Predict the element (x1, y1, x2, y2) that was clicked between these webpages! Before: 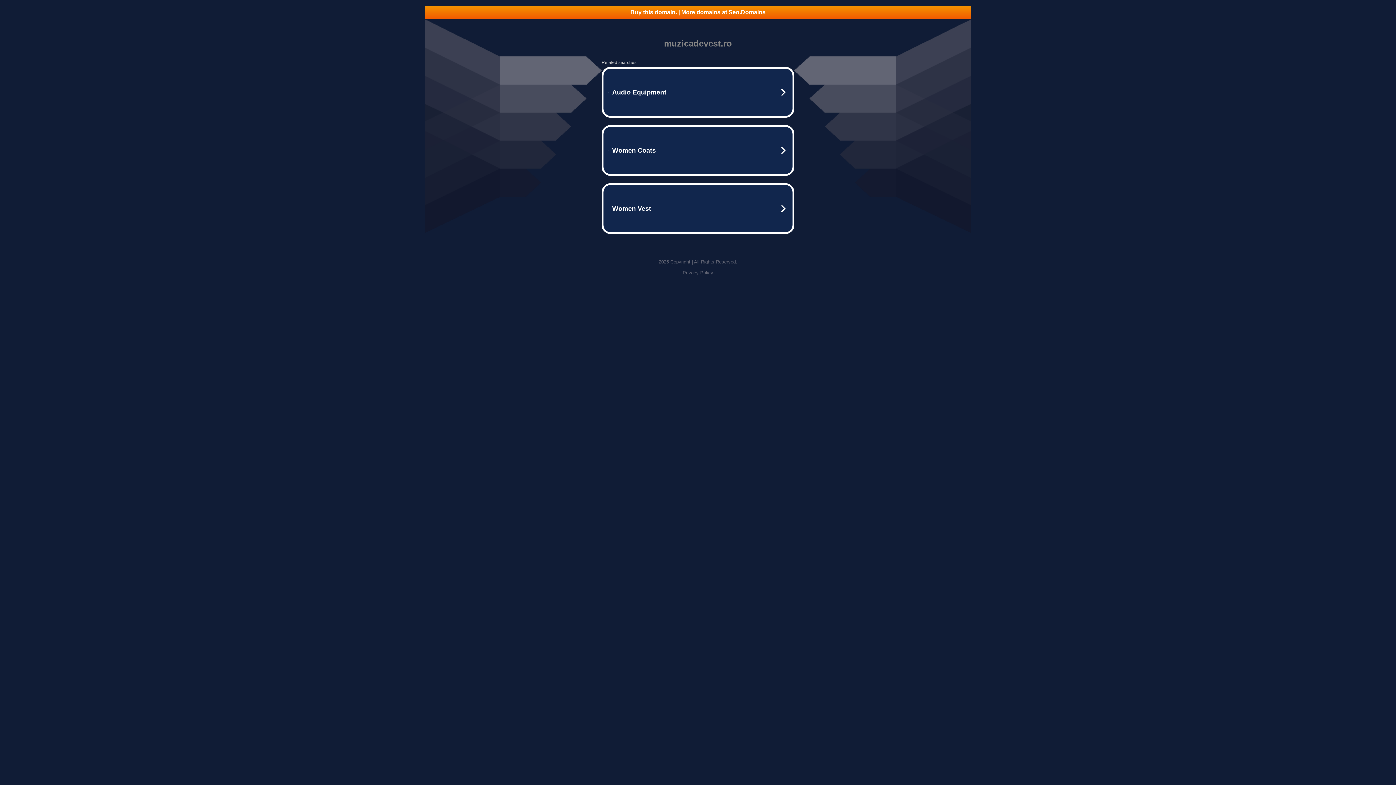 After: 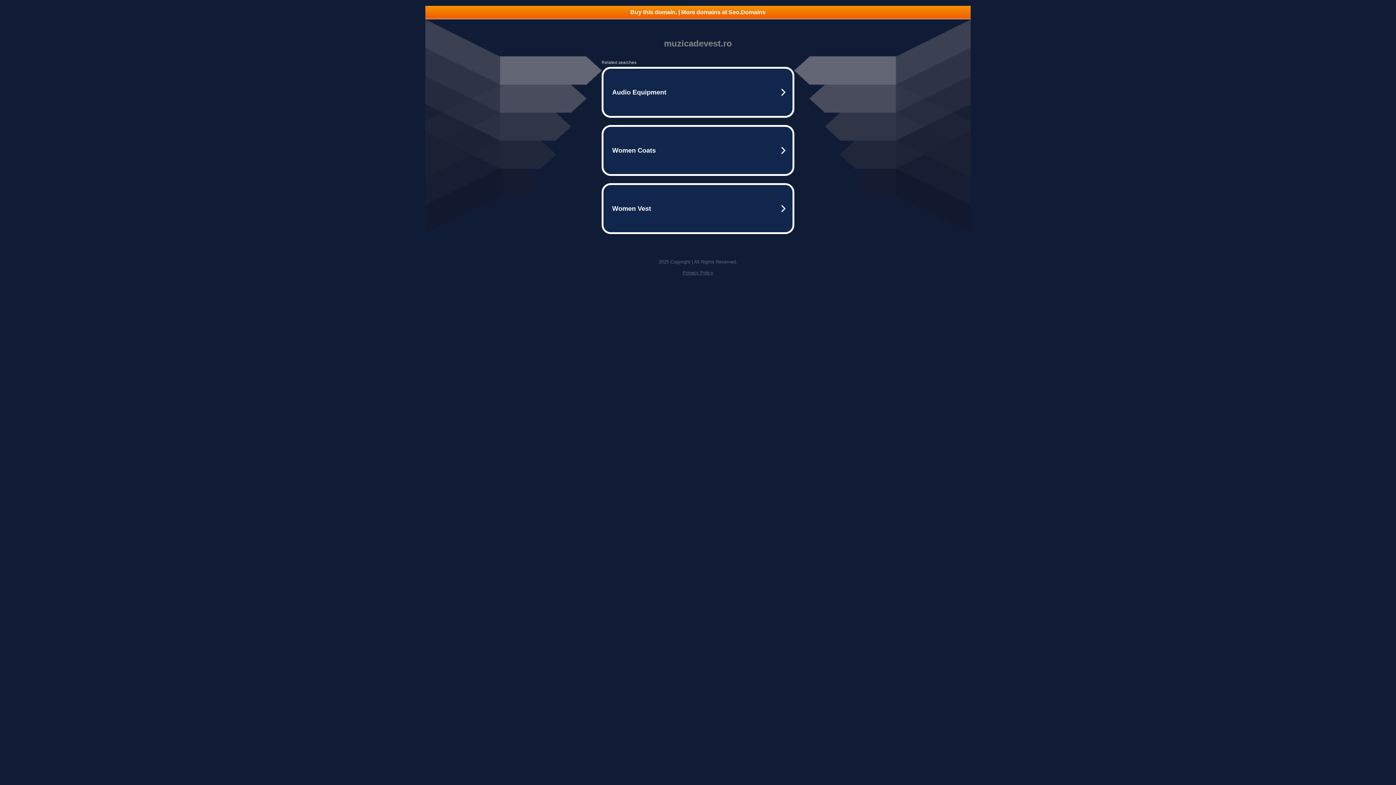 Action: label: Privacy Policy bbox: (682, 270, 713, 275)